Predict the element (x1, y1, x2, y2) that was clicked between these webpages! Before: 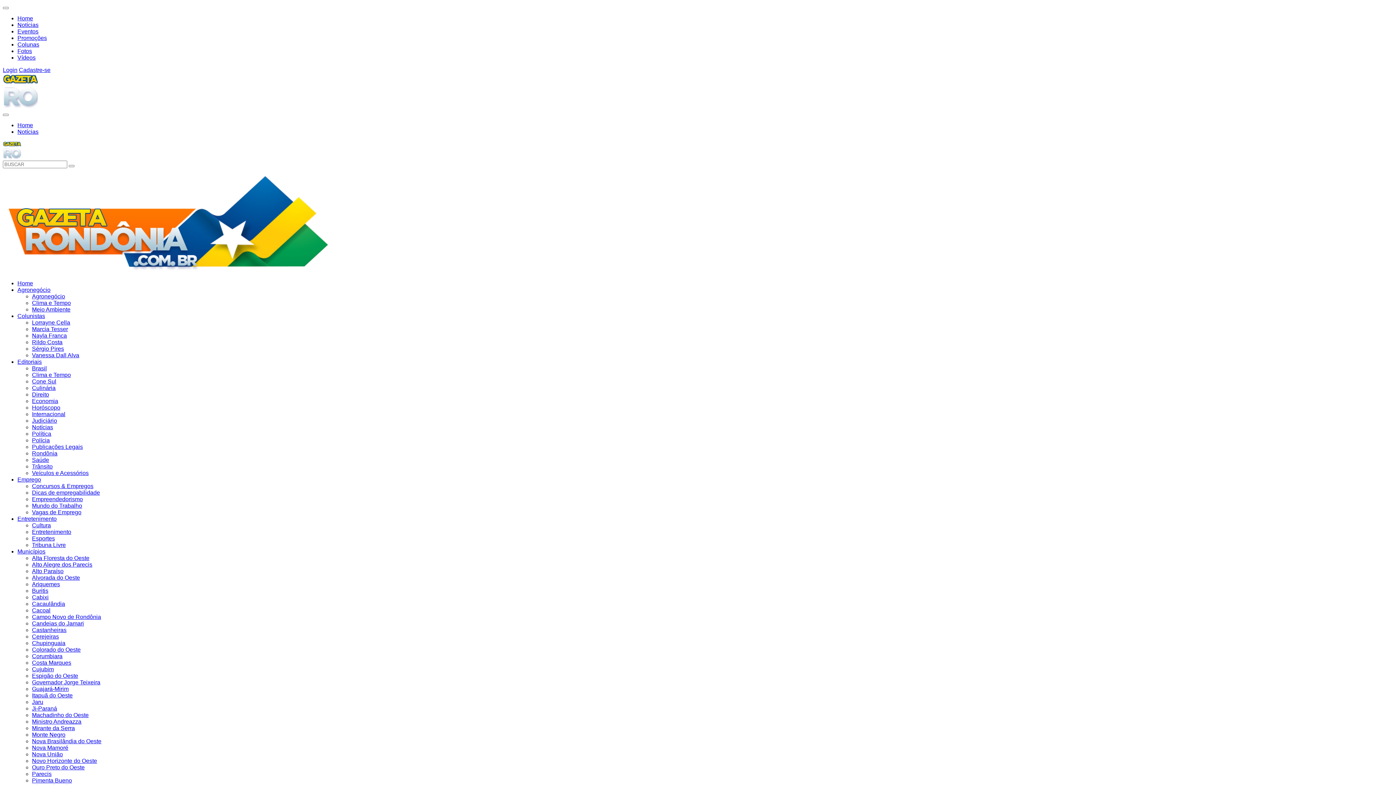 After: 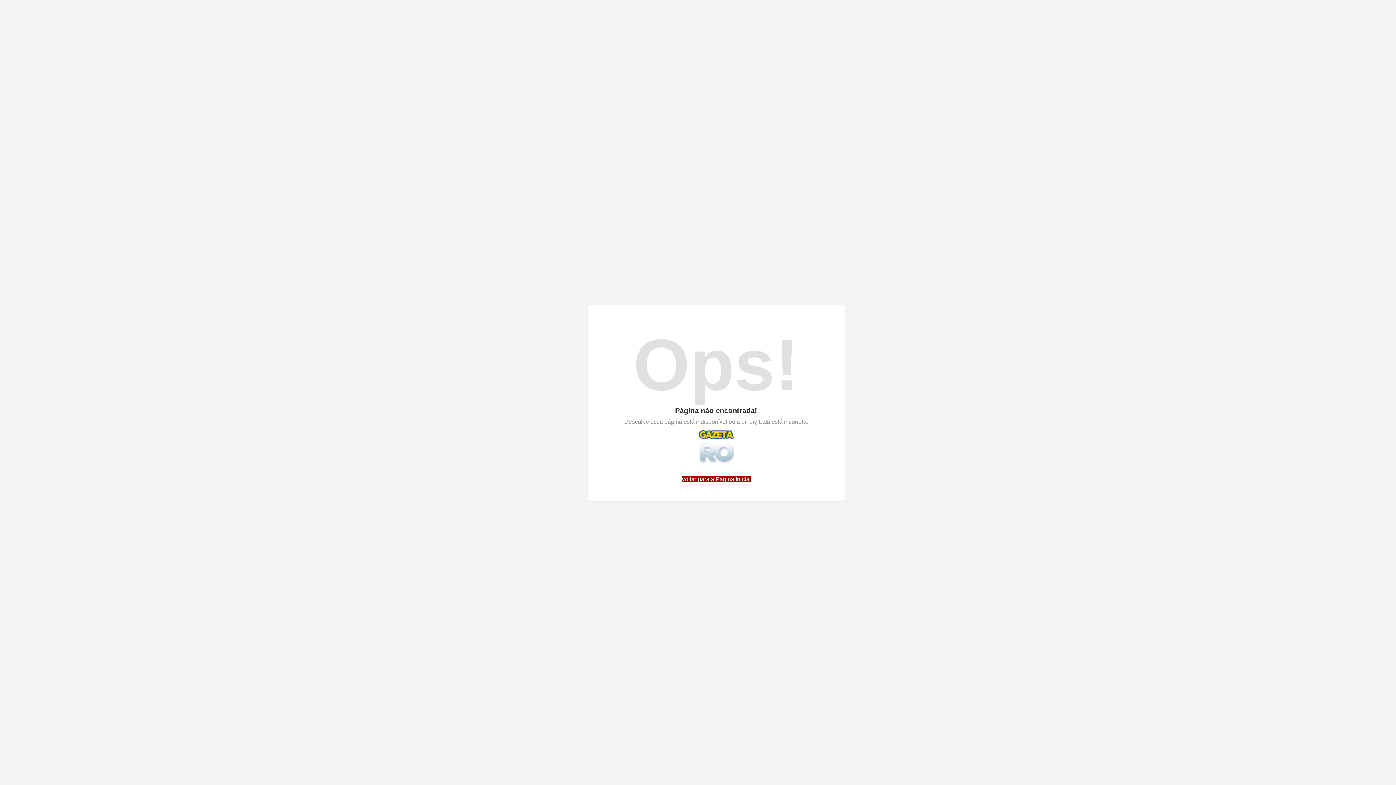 Action: bbox: (32, 718, 81, 725) label: Ministro Andreazza